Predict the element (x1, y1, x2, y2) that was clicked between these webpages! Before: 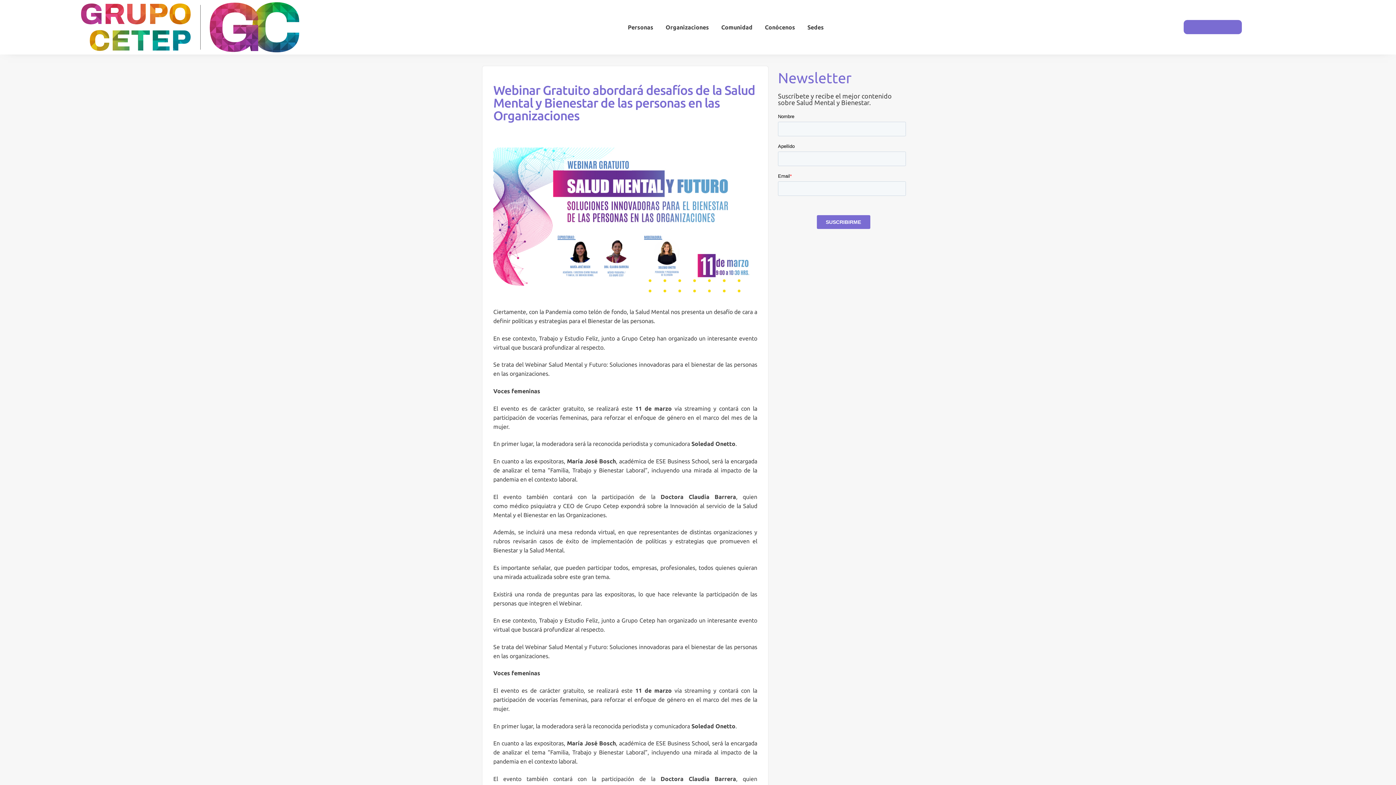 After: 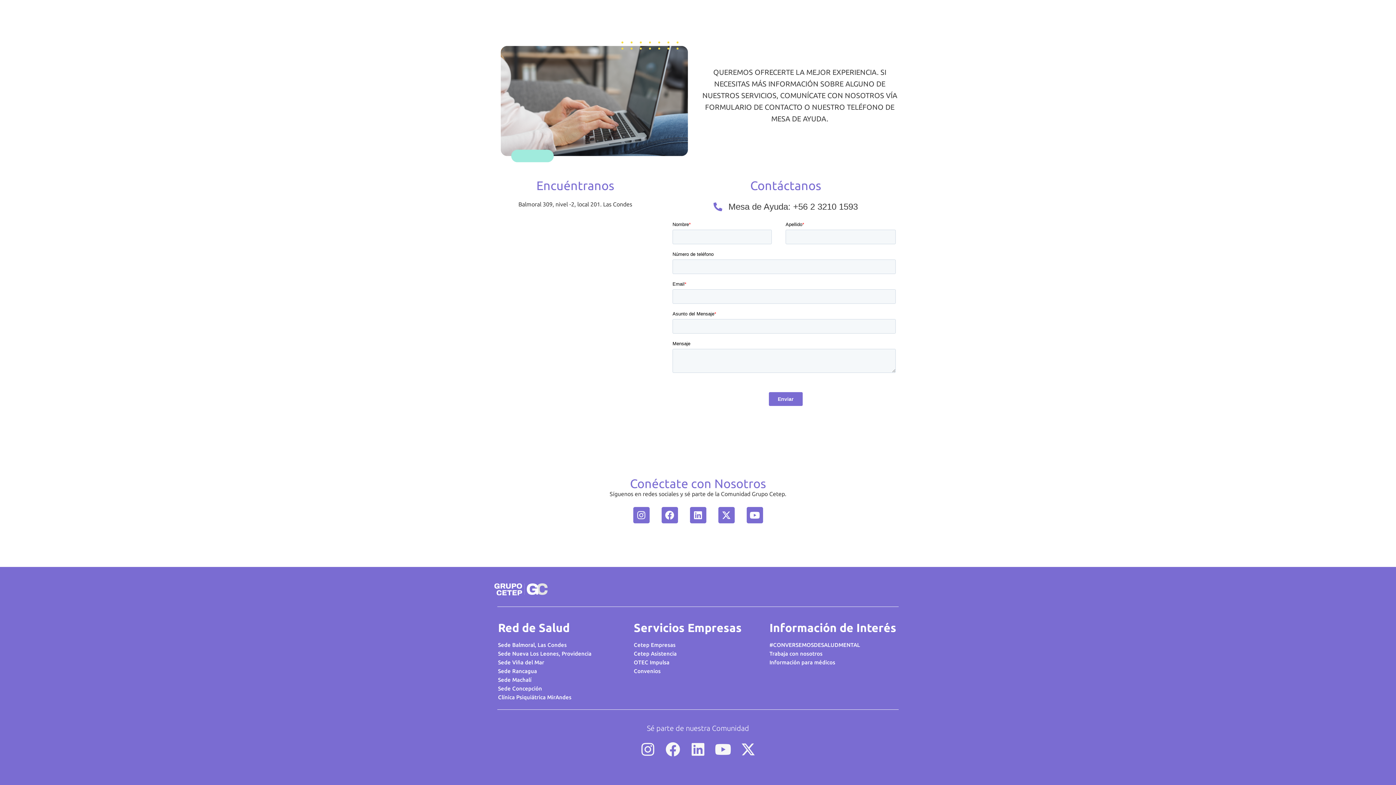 Action: label: Contact Center bbox: (1184, 20, 1242, 34)